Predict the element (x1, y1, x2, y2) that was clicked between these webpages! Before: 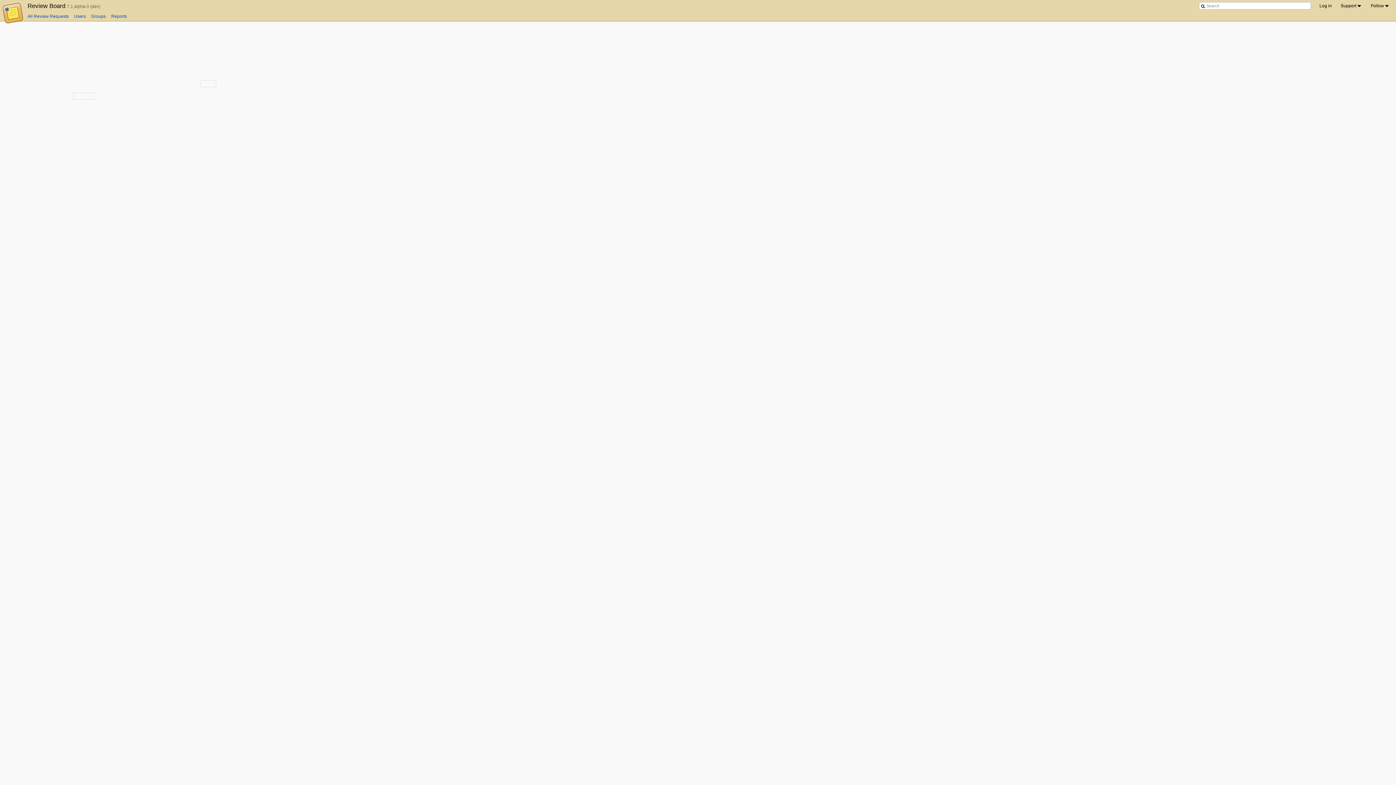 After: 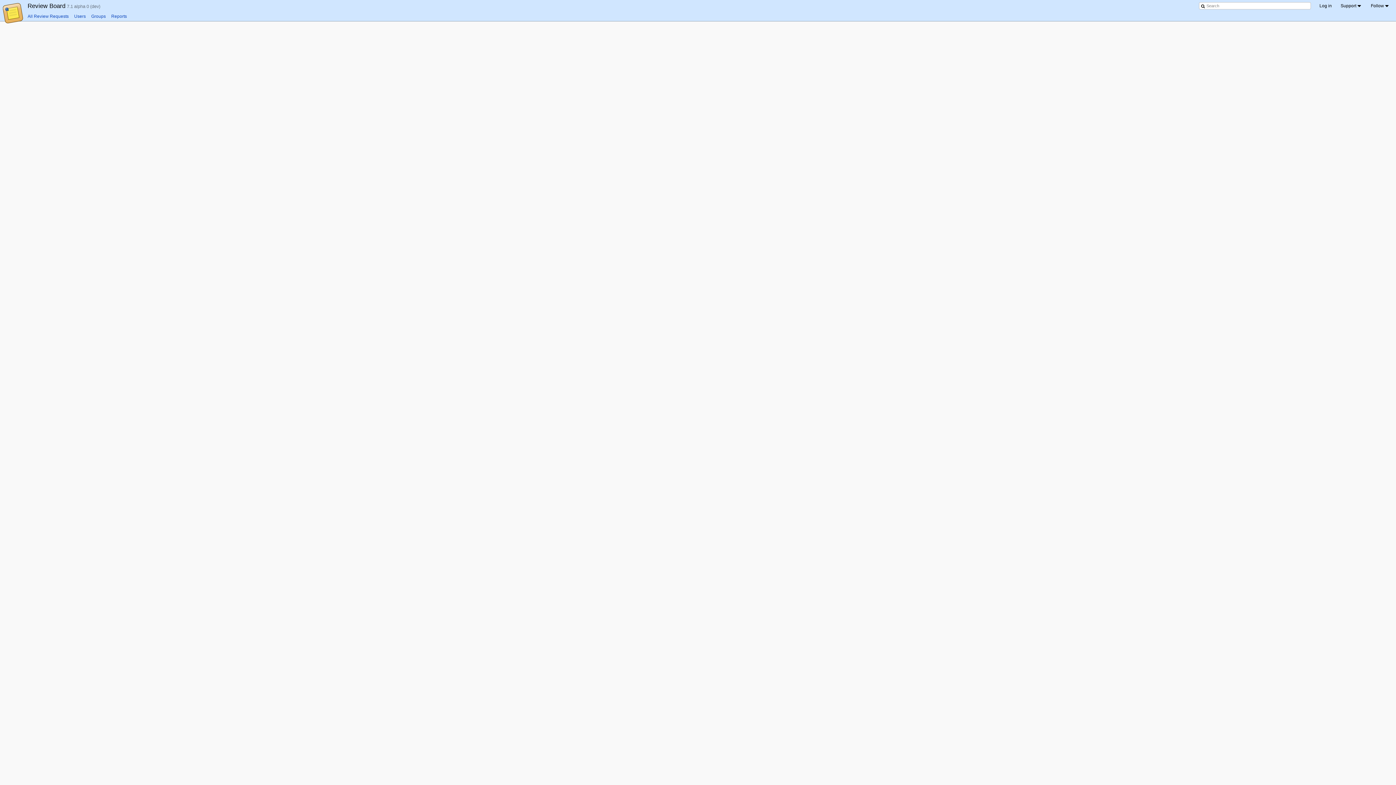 Action: bbox: (74, 13, 85, 18) label: Users